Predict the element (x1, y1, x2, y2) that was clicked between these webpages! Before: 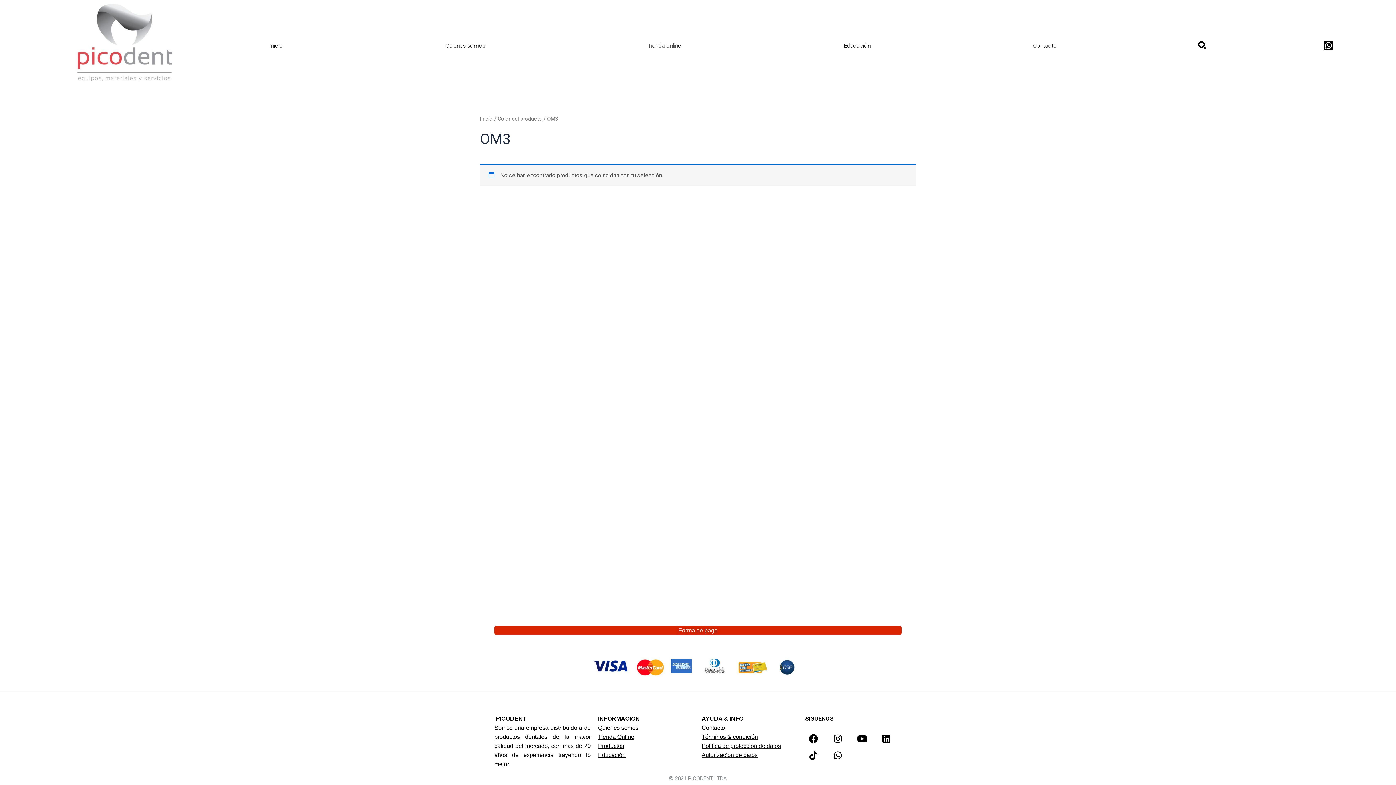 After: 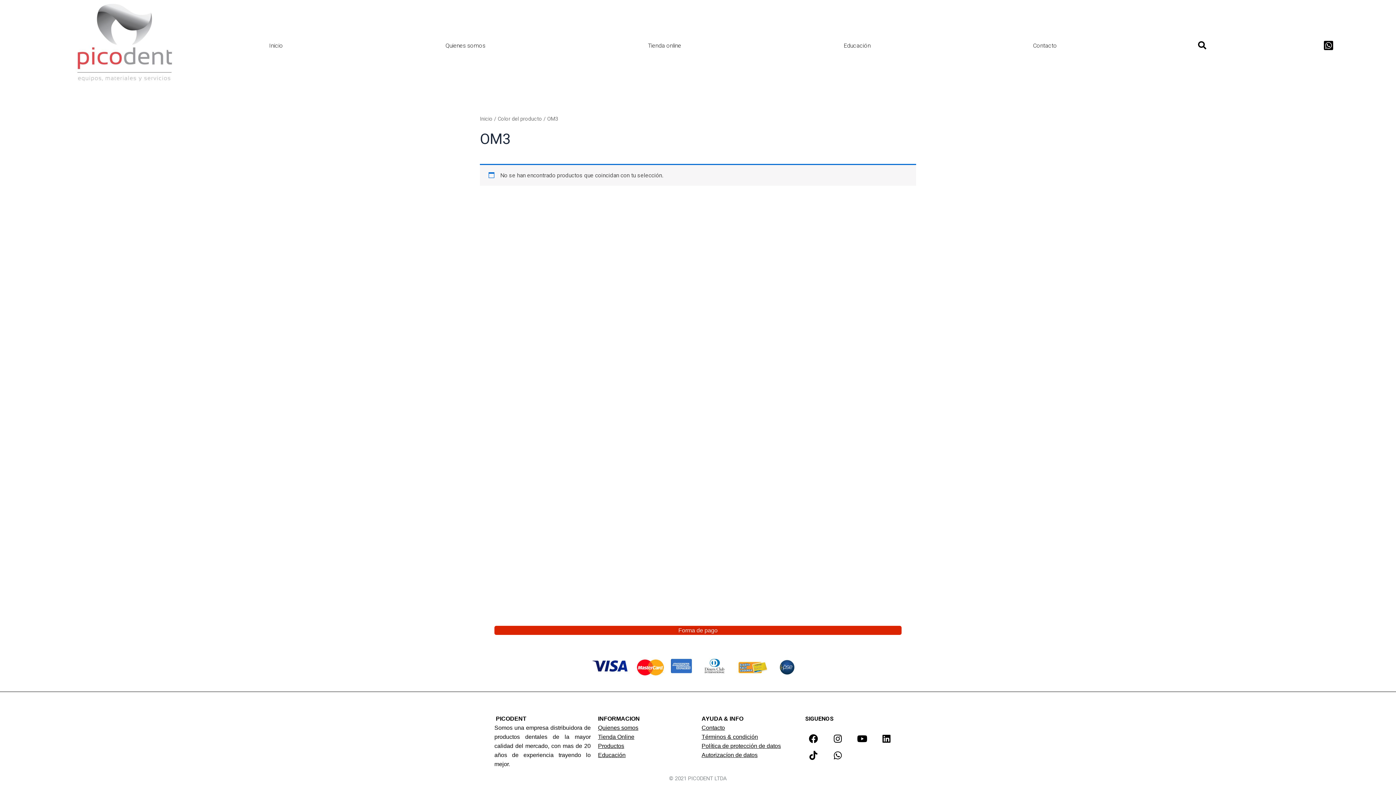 Action: bbox: (701, 743, 781, 749) label: Política de protección de datos